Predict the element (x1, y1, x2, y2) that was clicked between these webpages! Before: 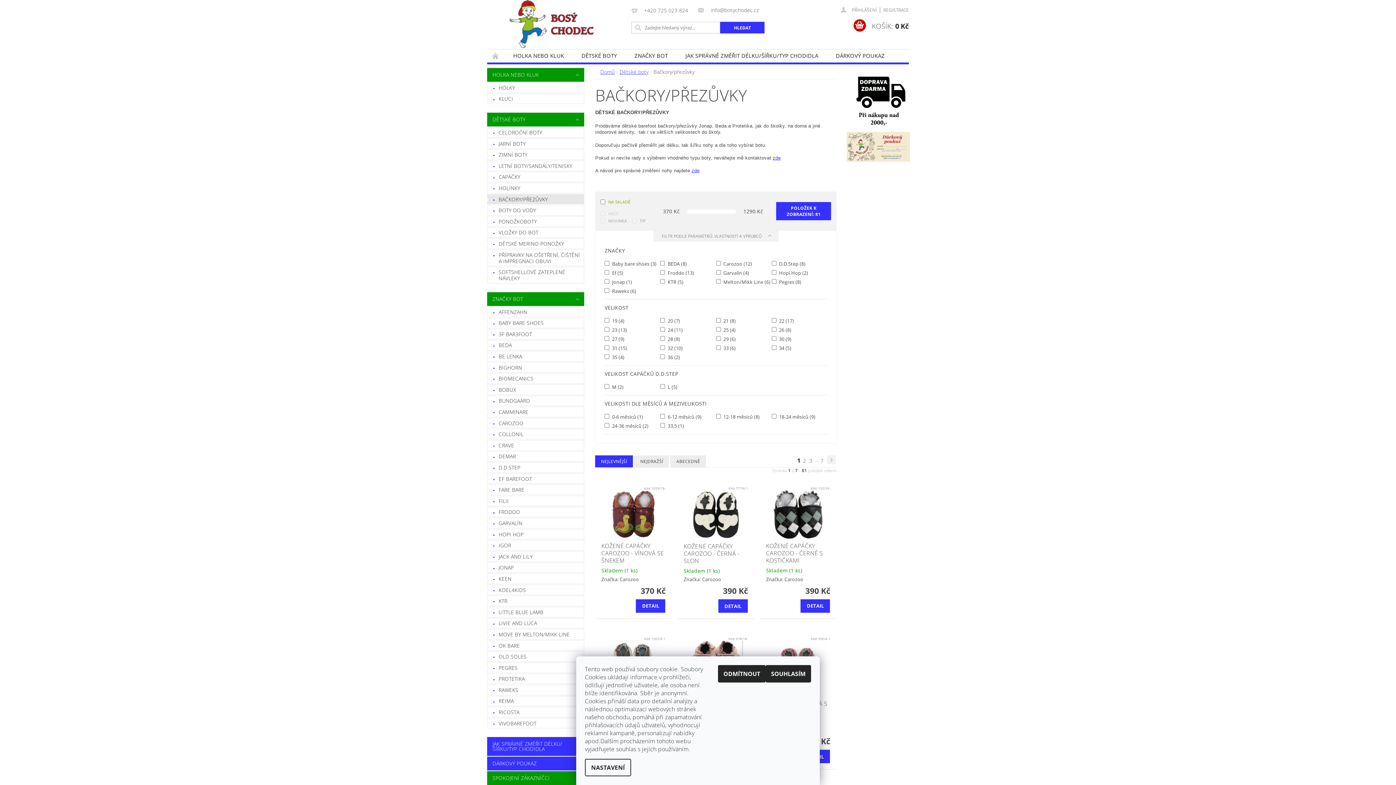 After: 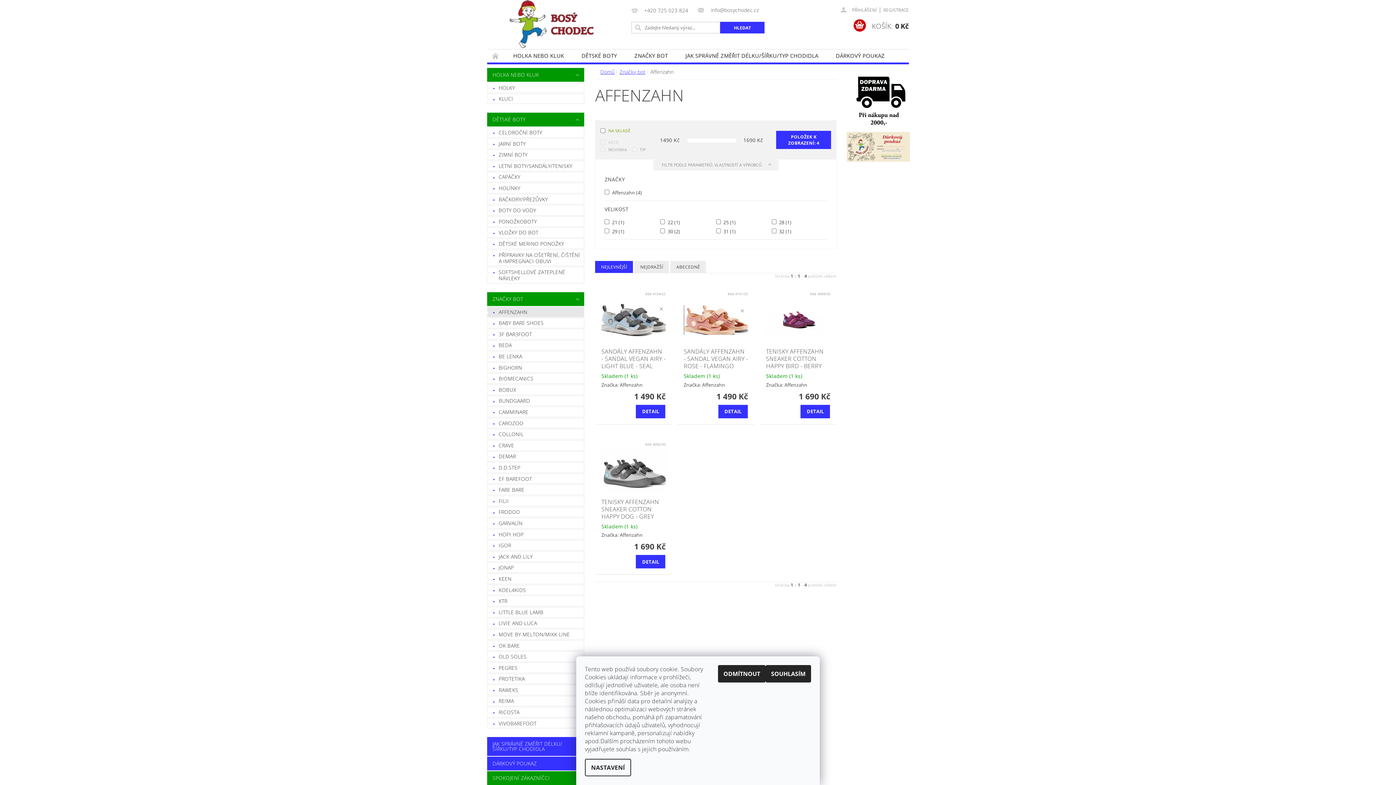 Action: label: AFFENZAHN bbox: (487, 307, 584, 316)